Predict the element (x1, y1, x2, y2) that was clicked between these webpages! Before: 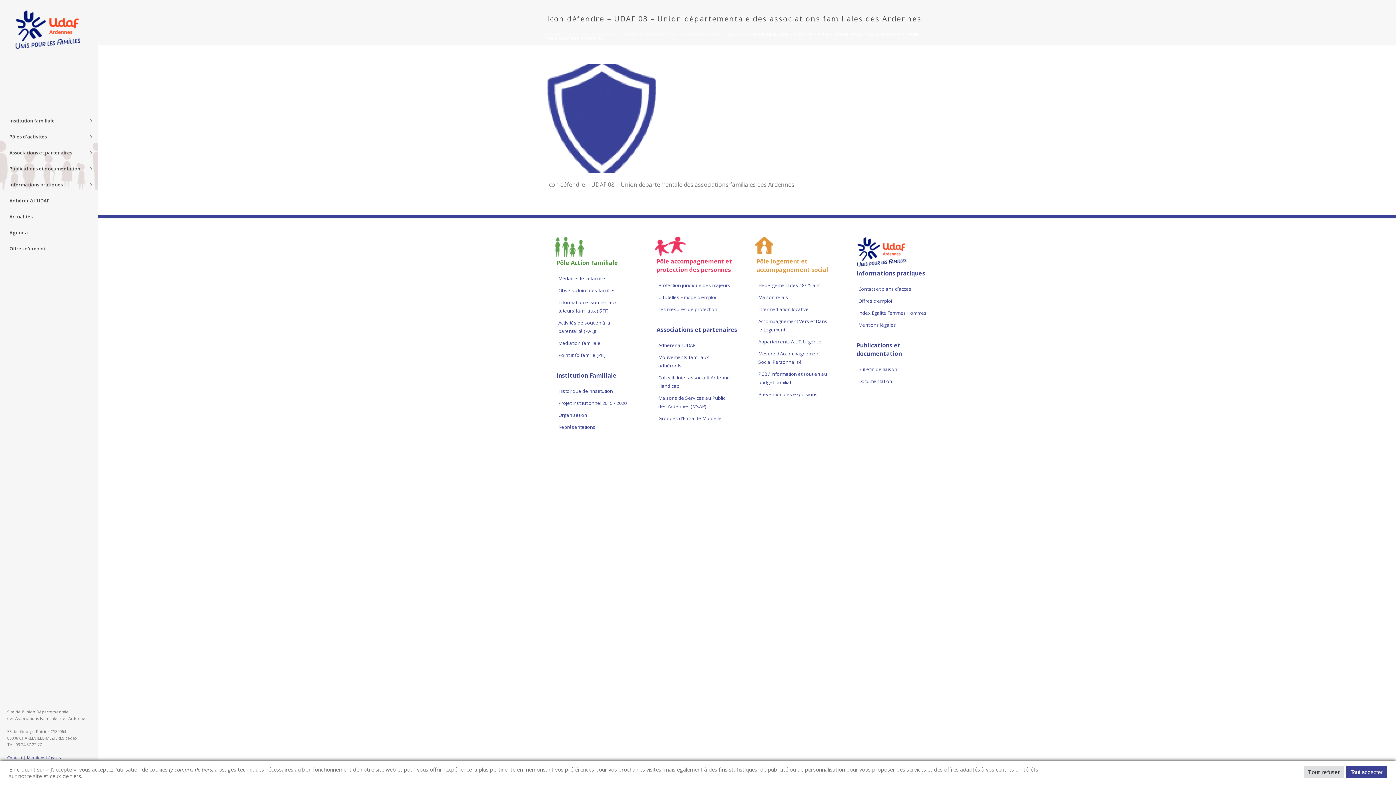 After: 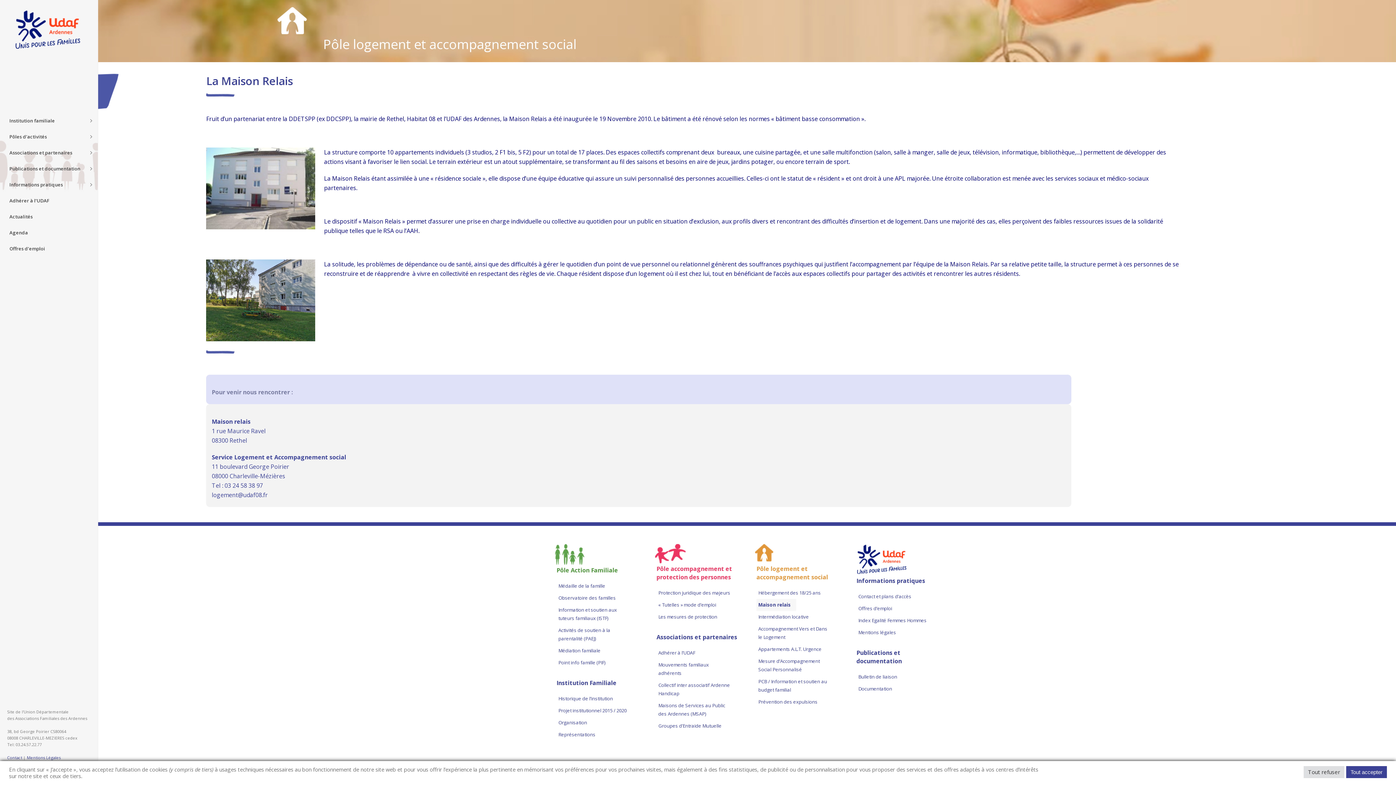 Action: label: Maison relais bbox: (756, 291, 793, 303)